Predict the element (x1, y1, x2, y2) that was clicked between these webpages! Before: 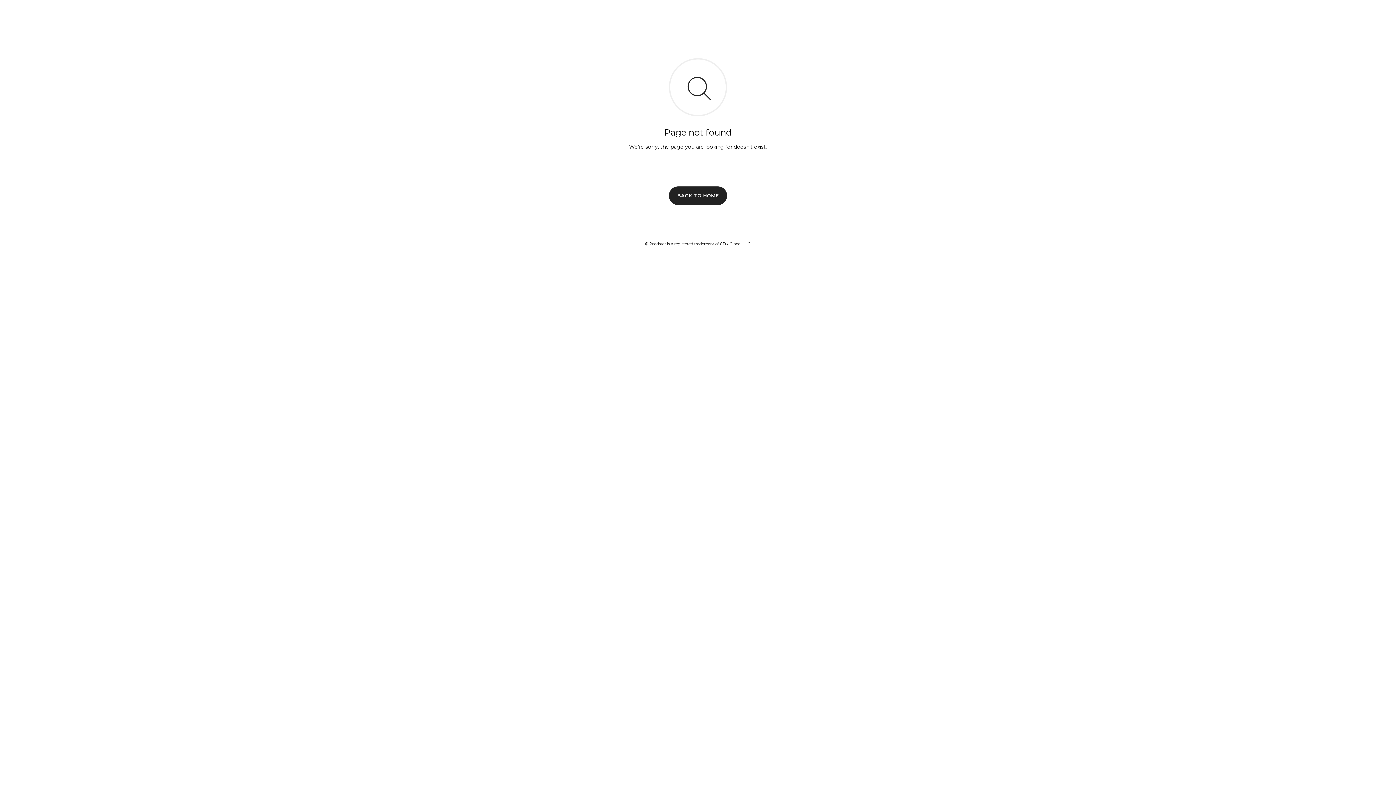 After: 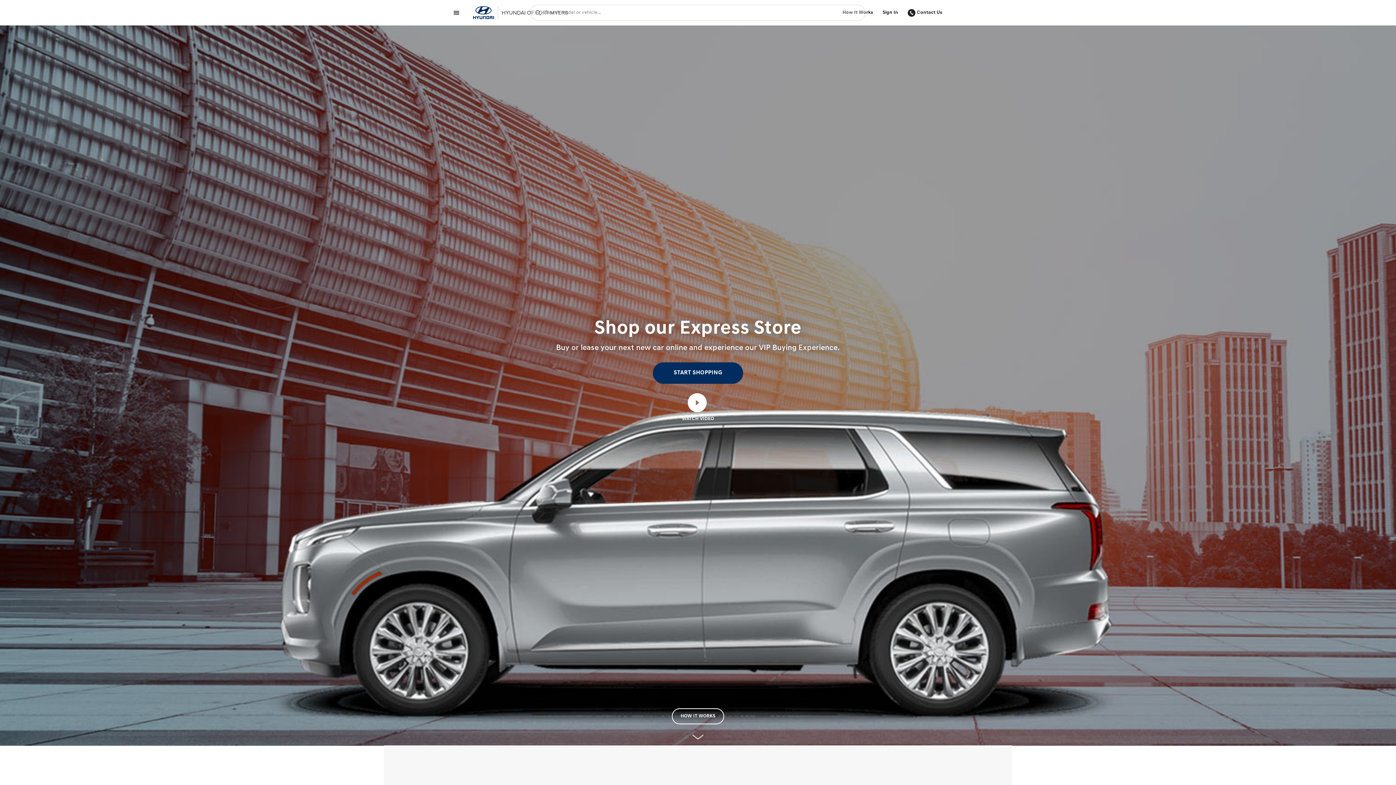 Action: bbox: (669, 186, 727, 204) label: BACK TO HOME